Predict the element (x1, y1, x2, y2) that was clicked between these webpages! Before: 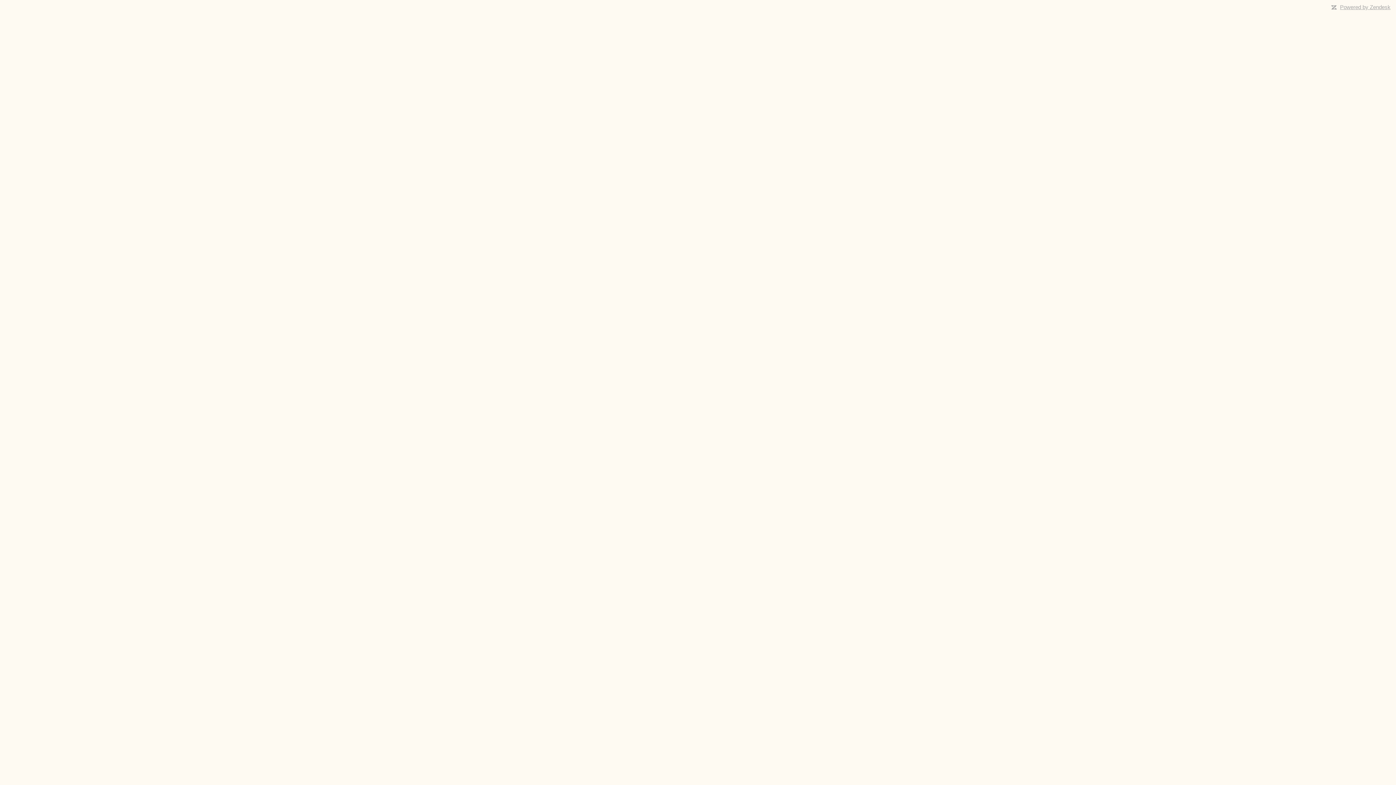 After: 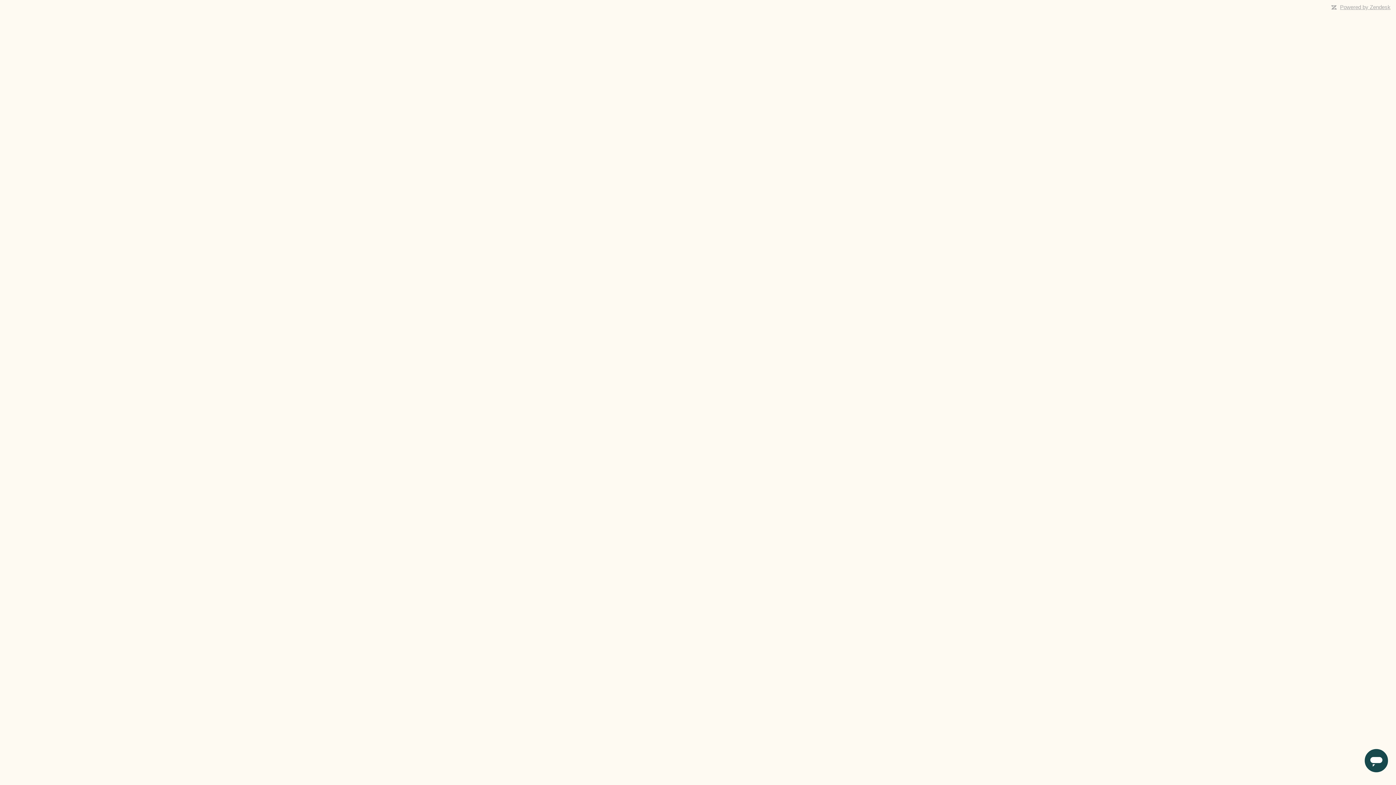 Action: bbox: (1340, 4, 1390, 10) label: Powered by Zendesk